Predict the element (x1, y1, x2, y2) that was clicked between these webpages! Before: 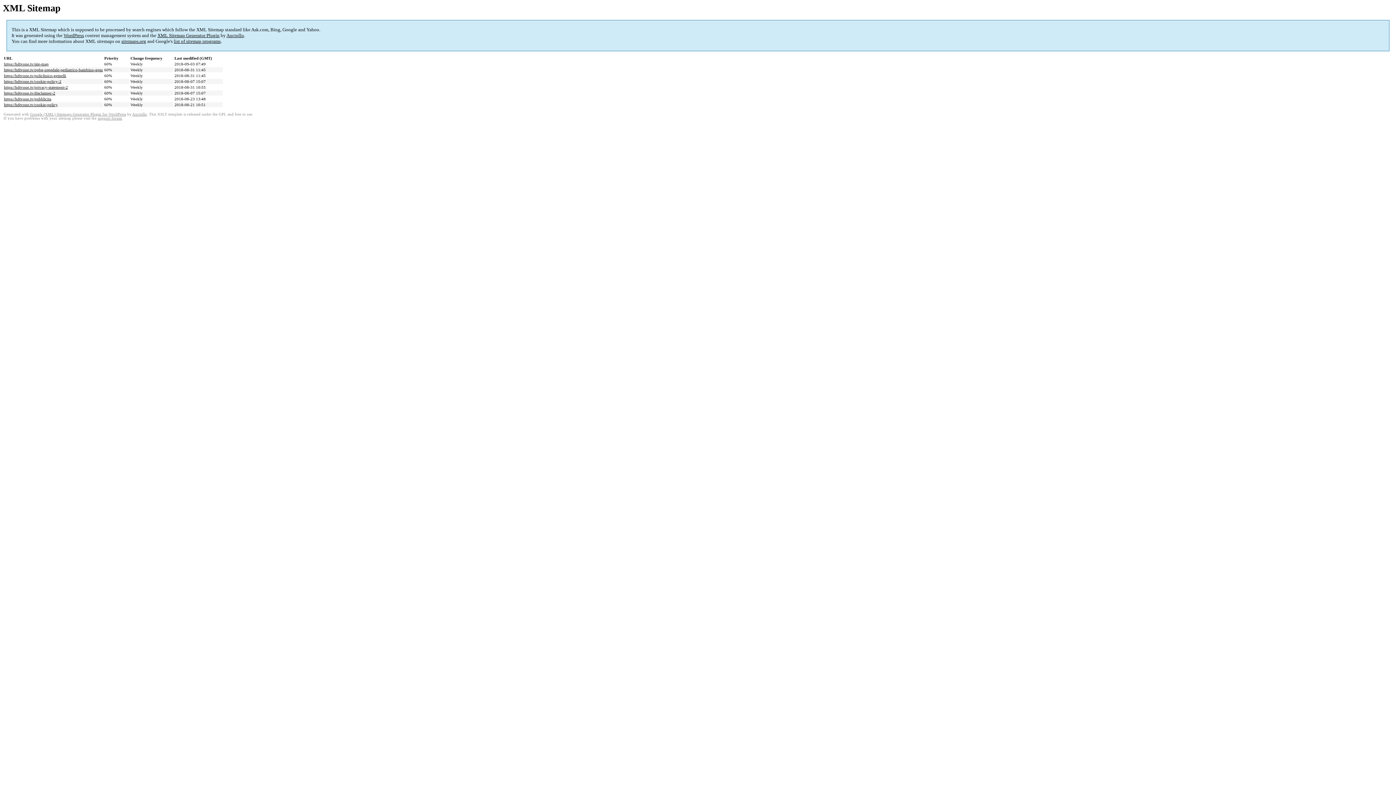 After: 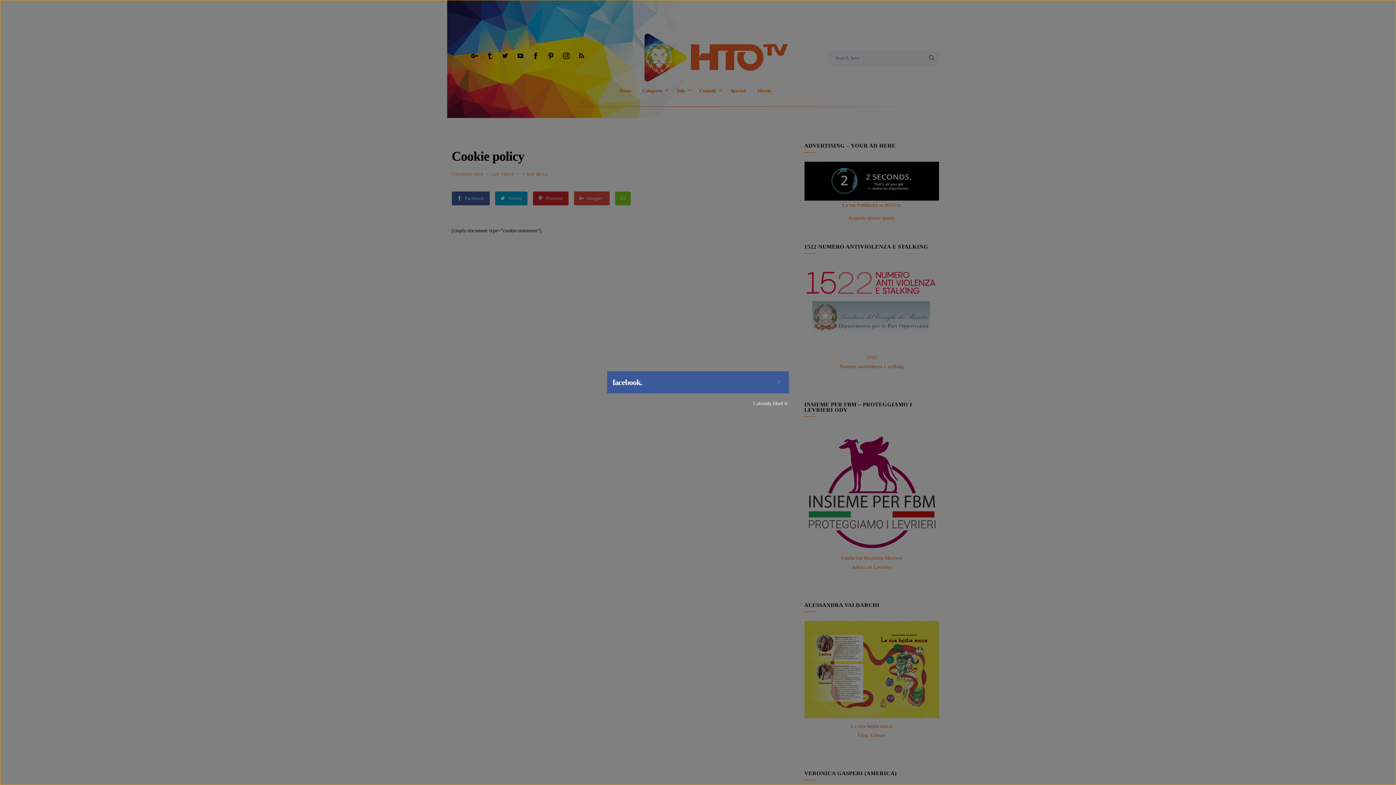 Action: label: https://hdtvone.tv/cookie-policy-2 bbox: (4, 79, 61, 83)